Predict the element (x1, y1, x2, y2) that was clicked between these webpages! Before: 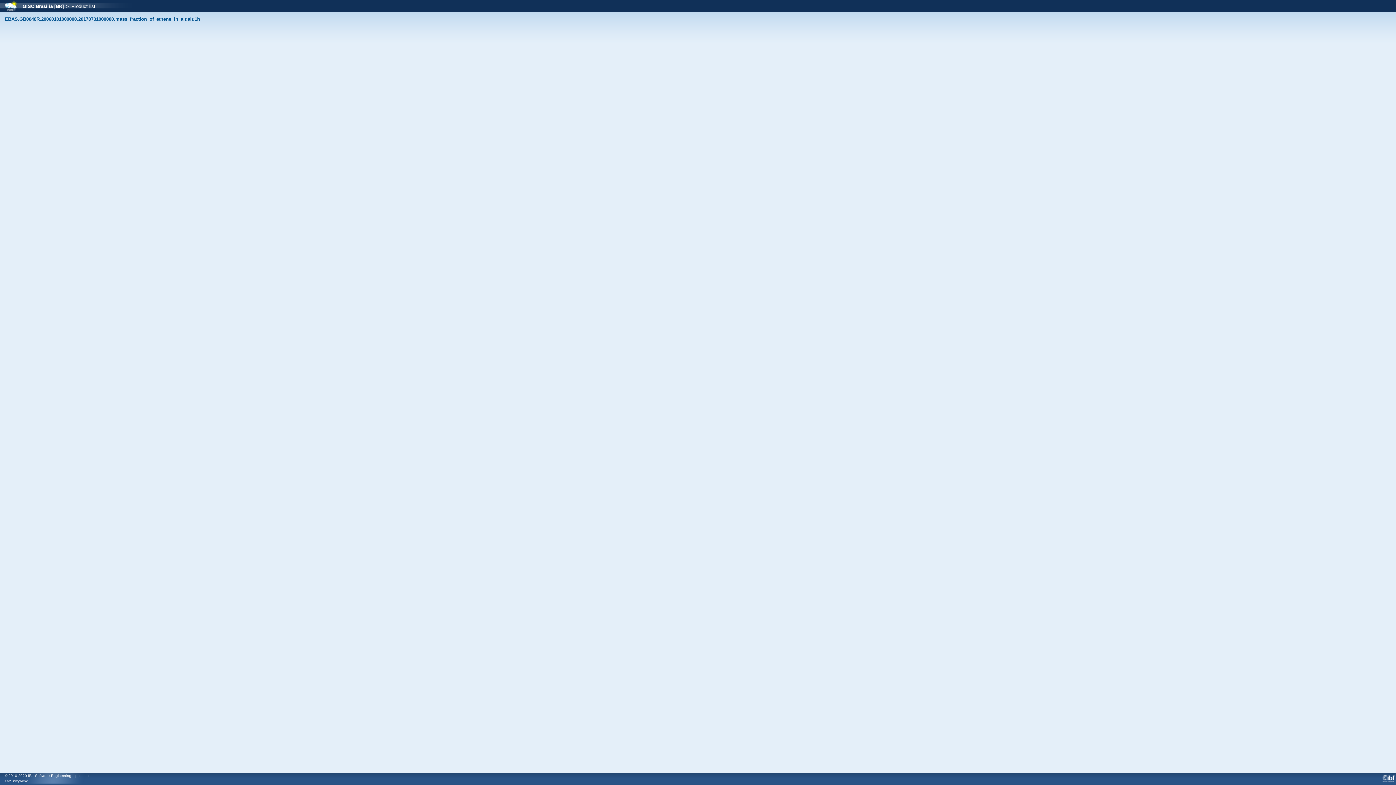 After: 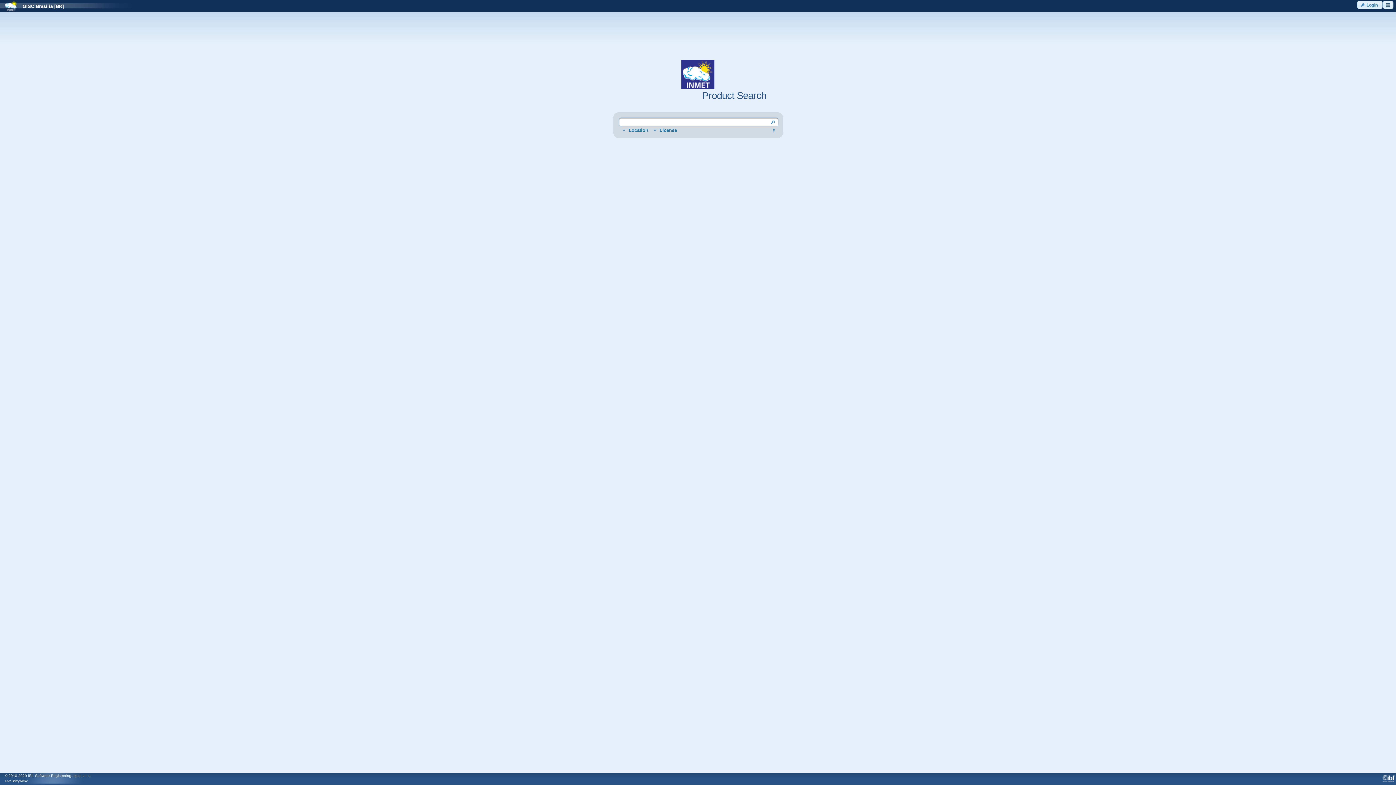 Action: bbox: (17, 3, 63, 9) label: GISC Brasilia [BR]